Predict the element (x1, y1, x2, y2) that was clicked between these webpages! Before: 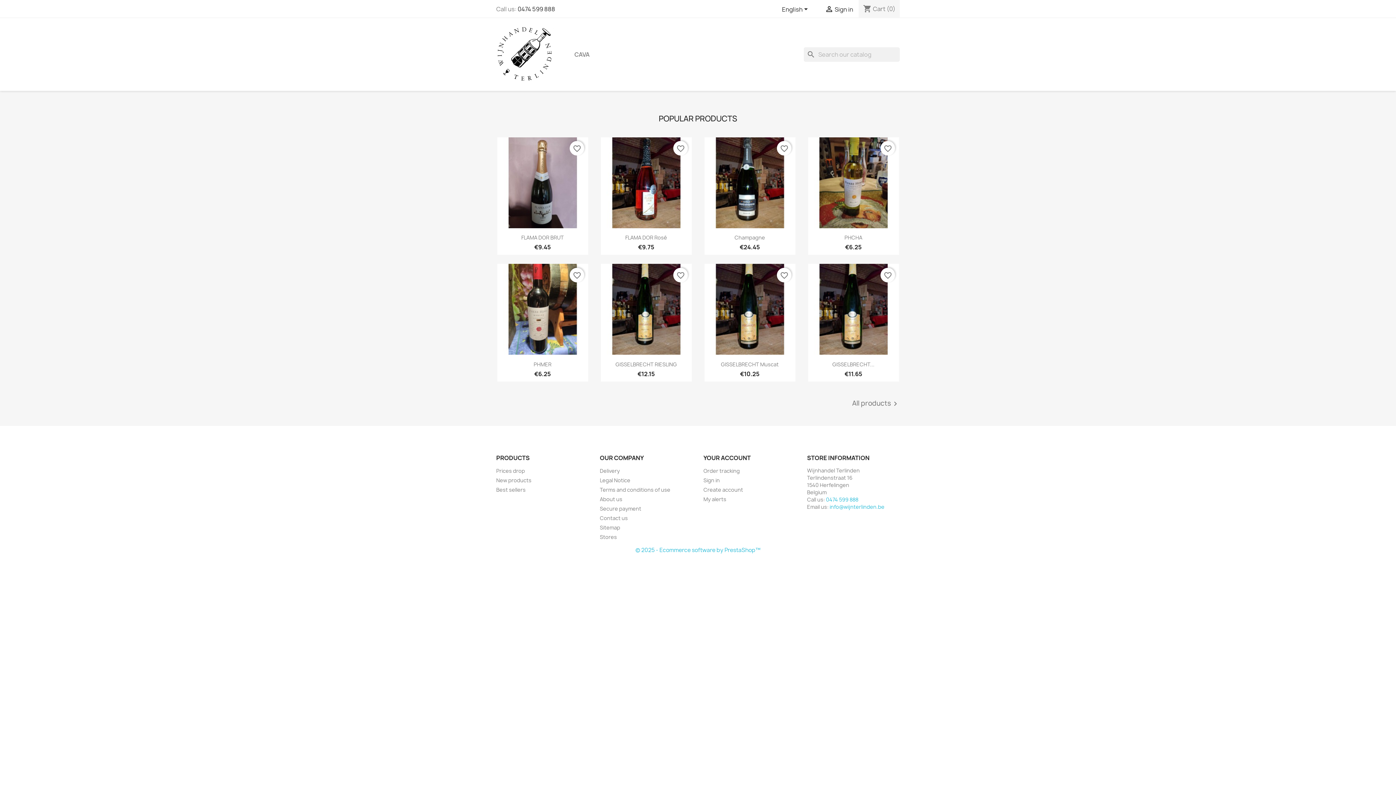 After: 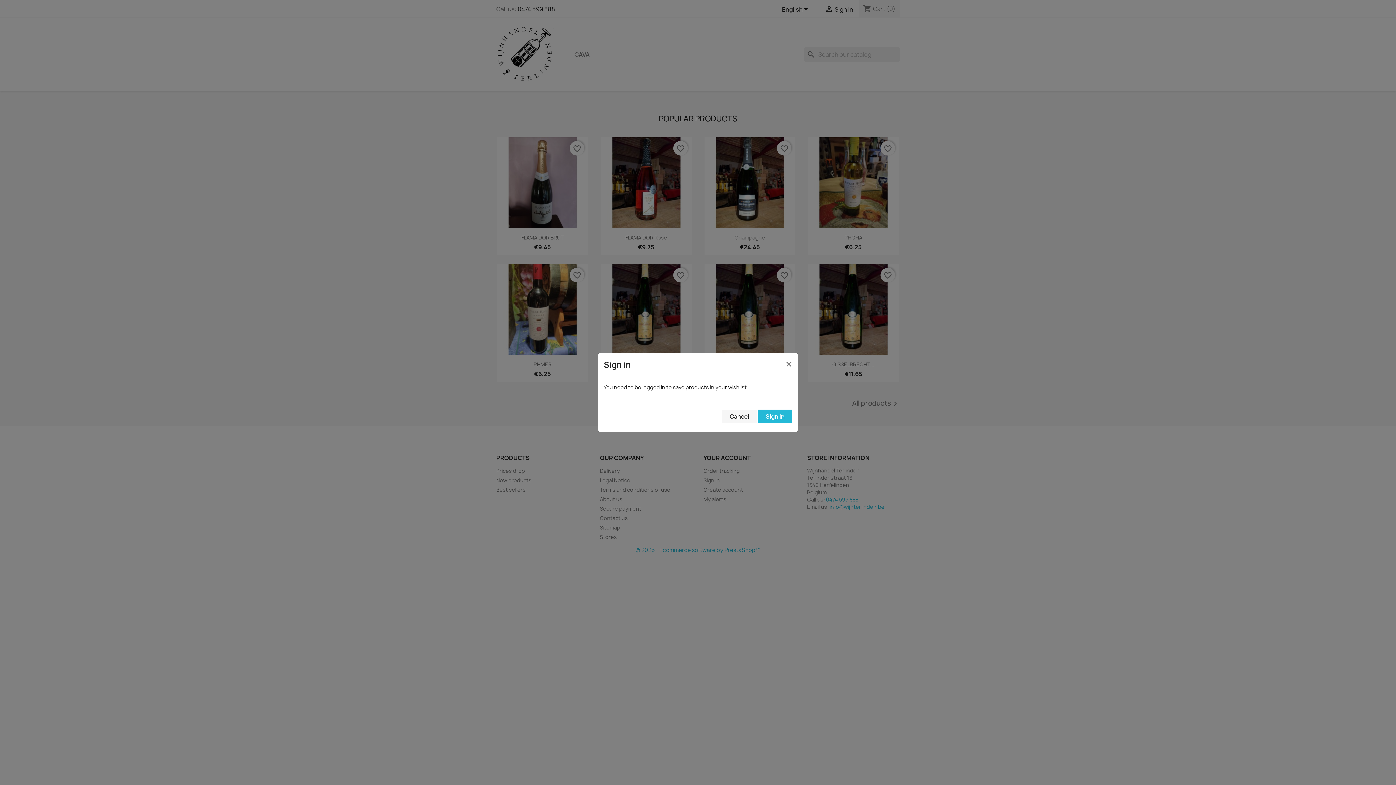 Action: bbox: (777, 267, 791, 282) label: favorite_border